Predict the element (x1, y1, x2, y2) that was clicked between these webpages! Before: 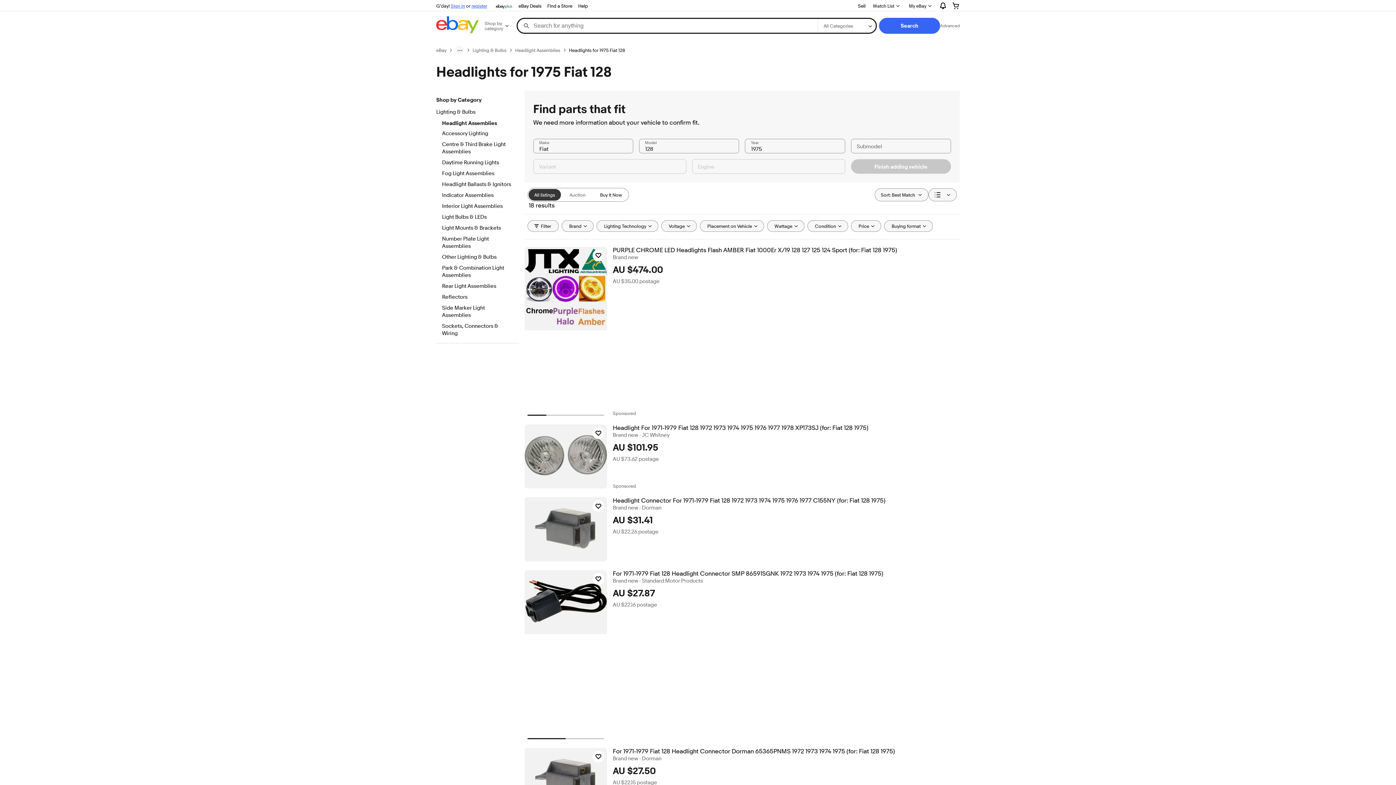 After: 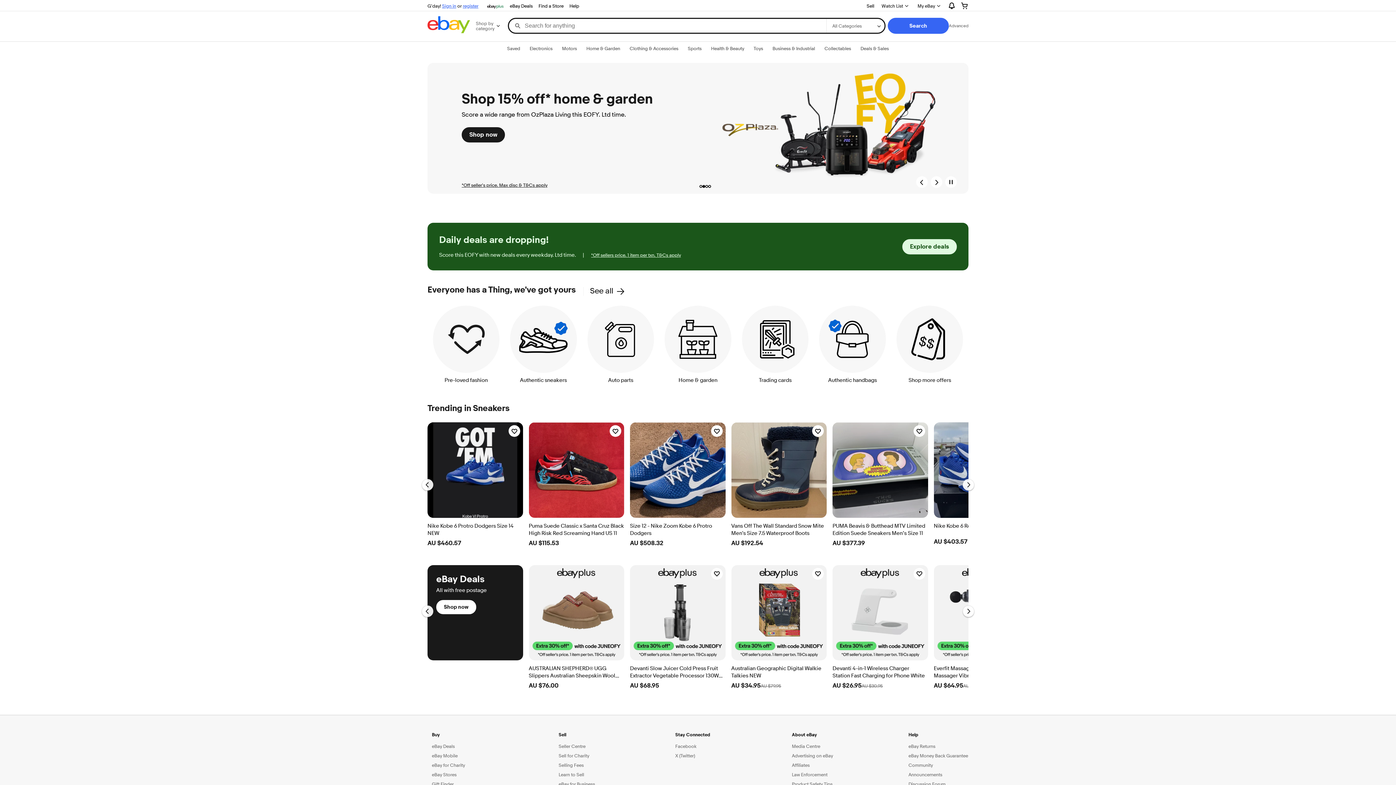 Action: label: eBay bbox: (436, 47, 446, 53)